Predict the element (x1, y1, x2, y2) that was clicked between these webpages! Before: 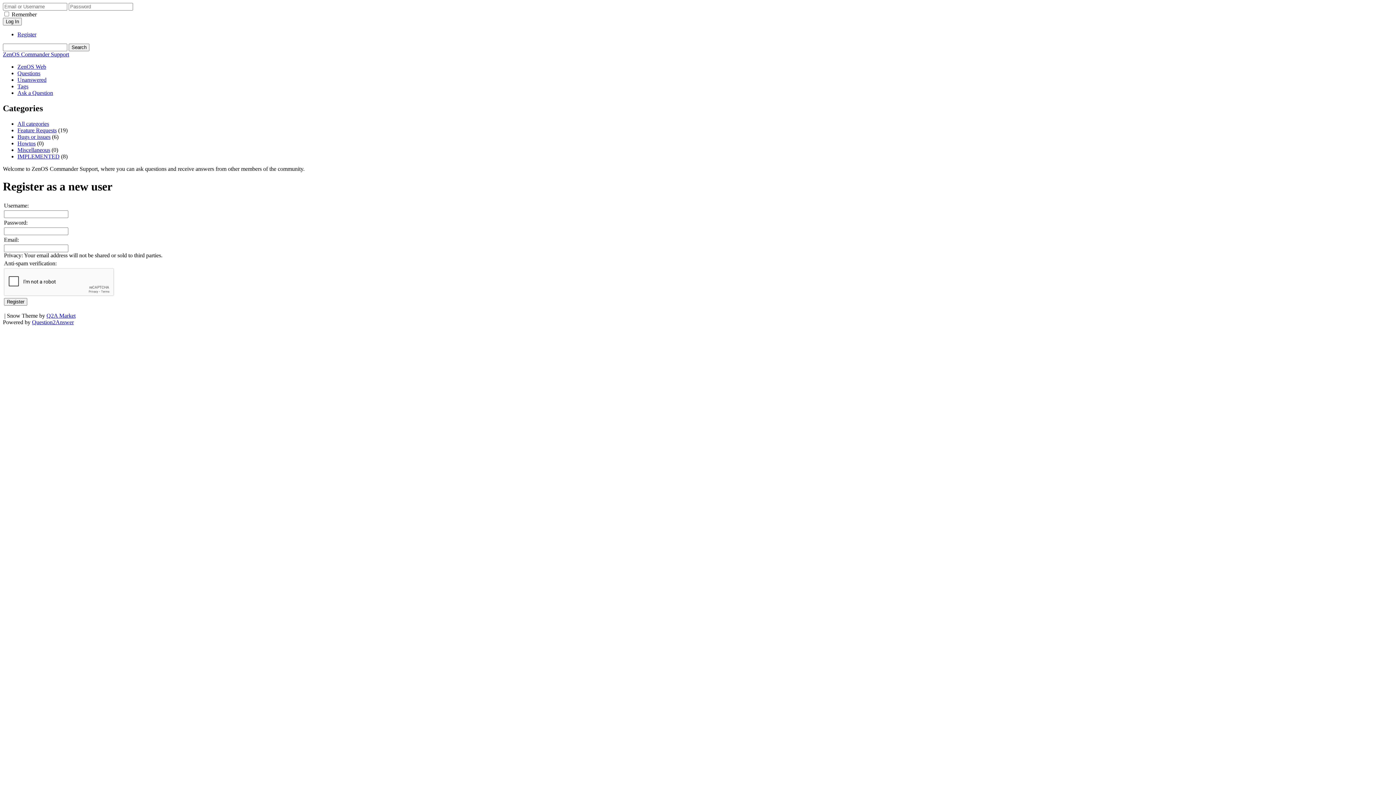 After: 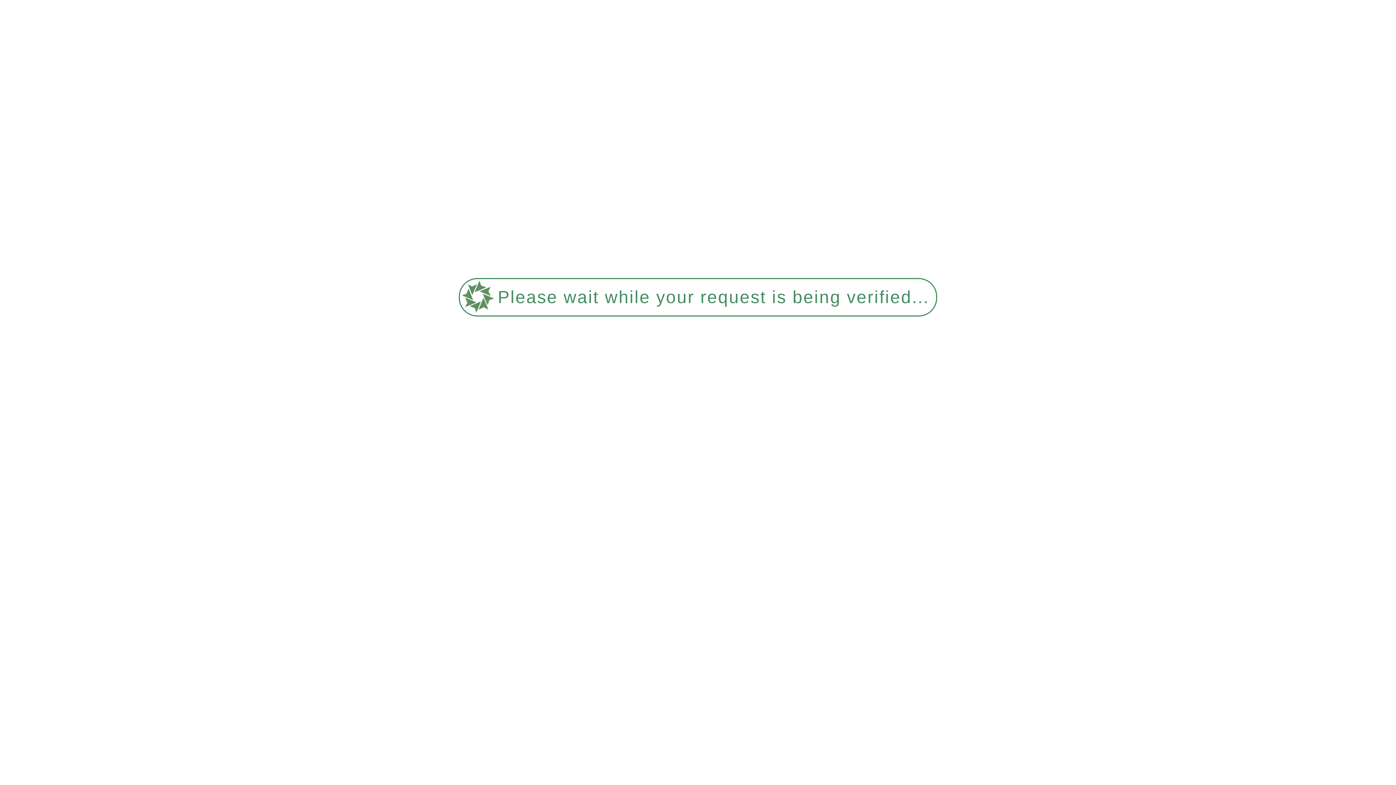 Action: label: Questions bbox: (17, 70, 40, 76)